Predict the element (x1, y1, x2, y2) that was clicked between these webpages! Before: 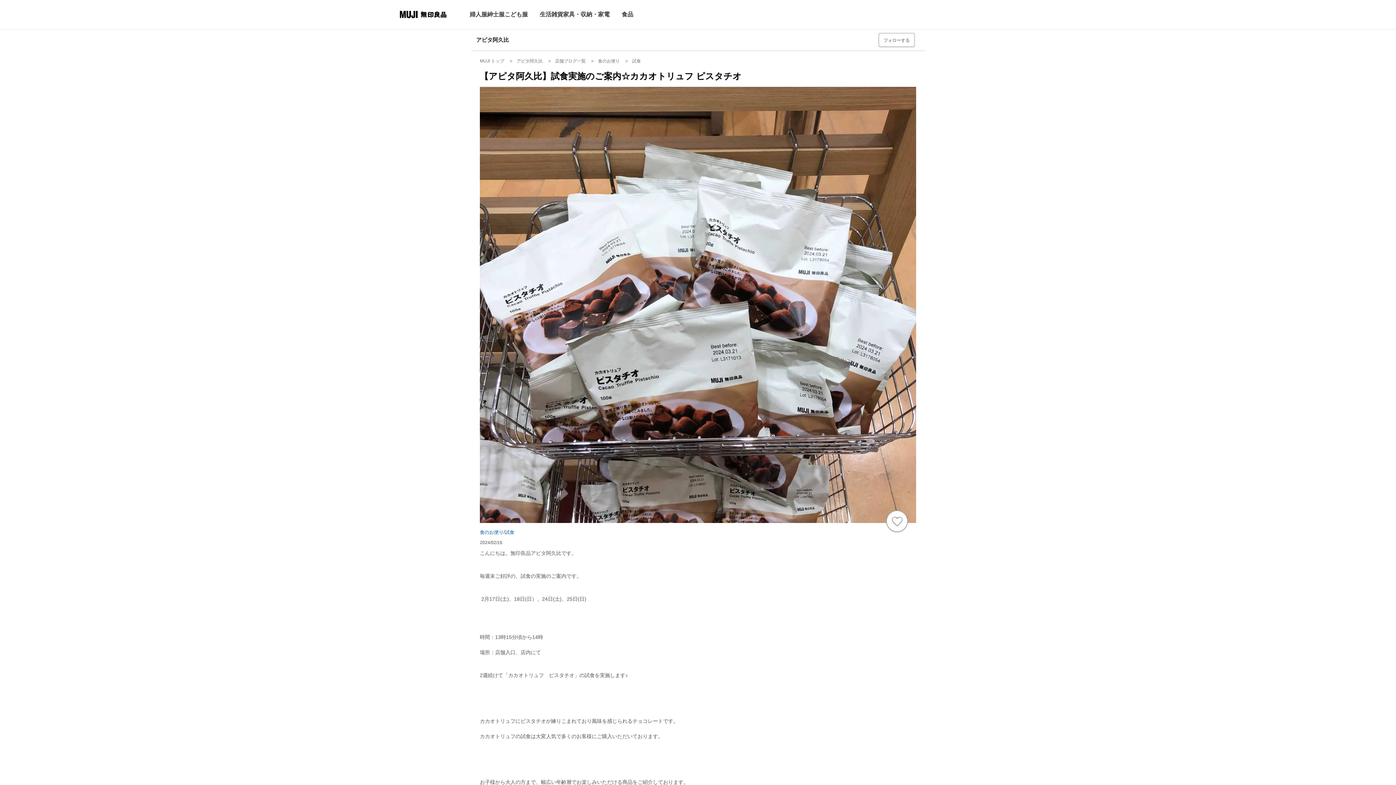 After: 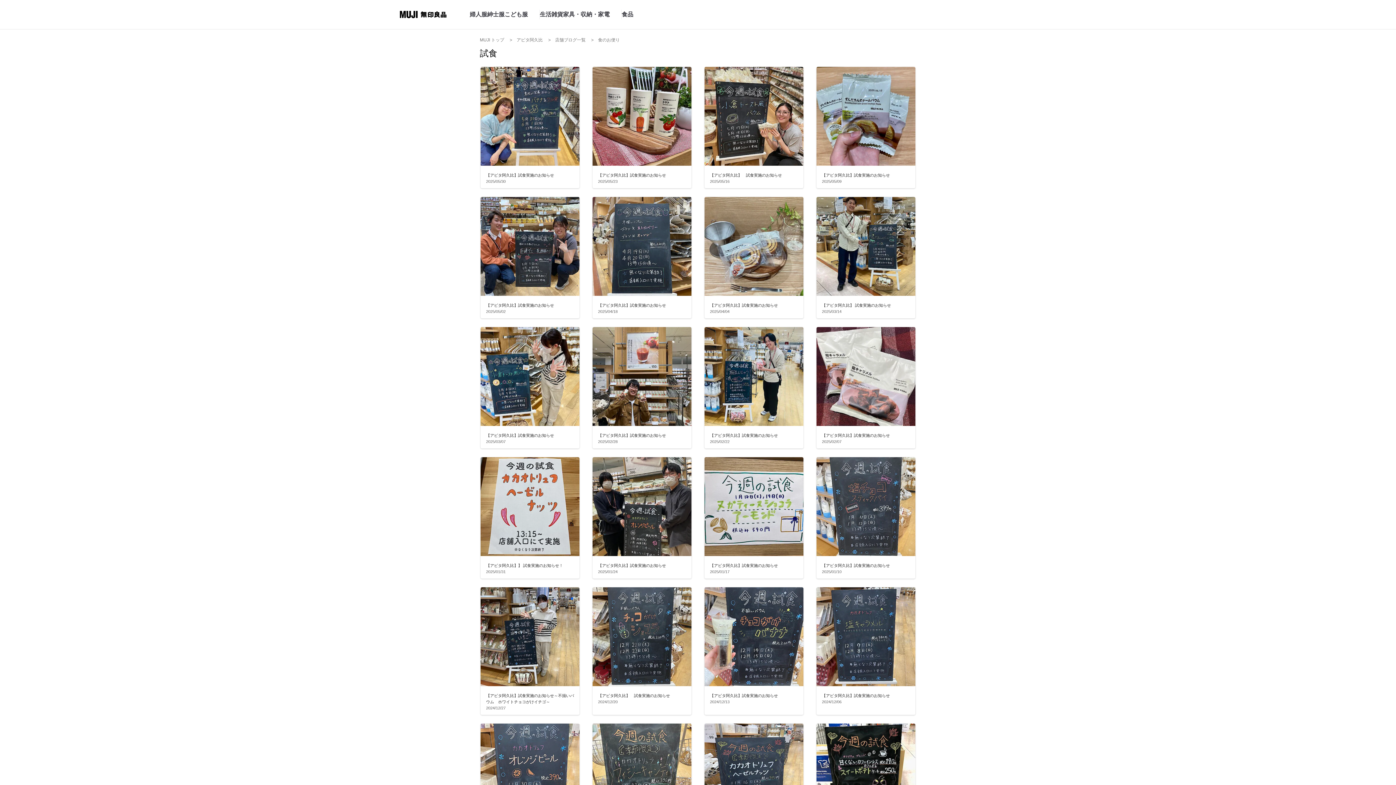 Action: label: 試食 bbox: (632, 58, 641, 63)